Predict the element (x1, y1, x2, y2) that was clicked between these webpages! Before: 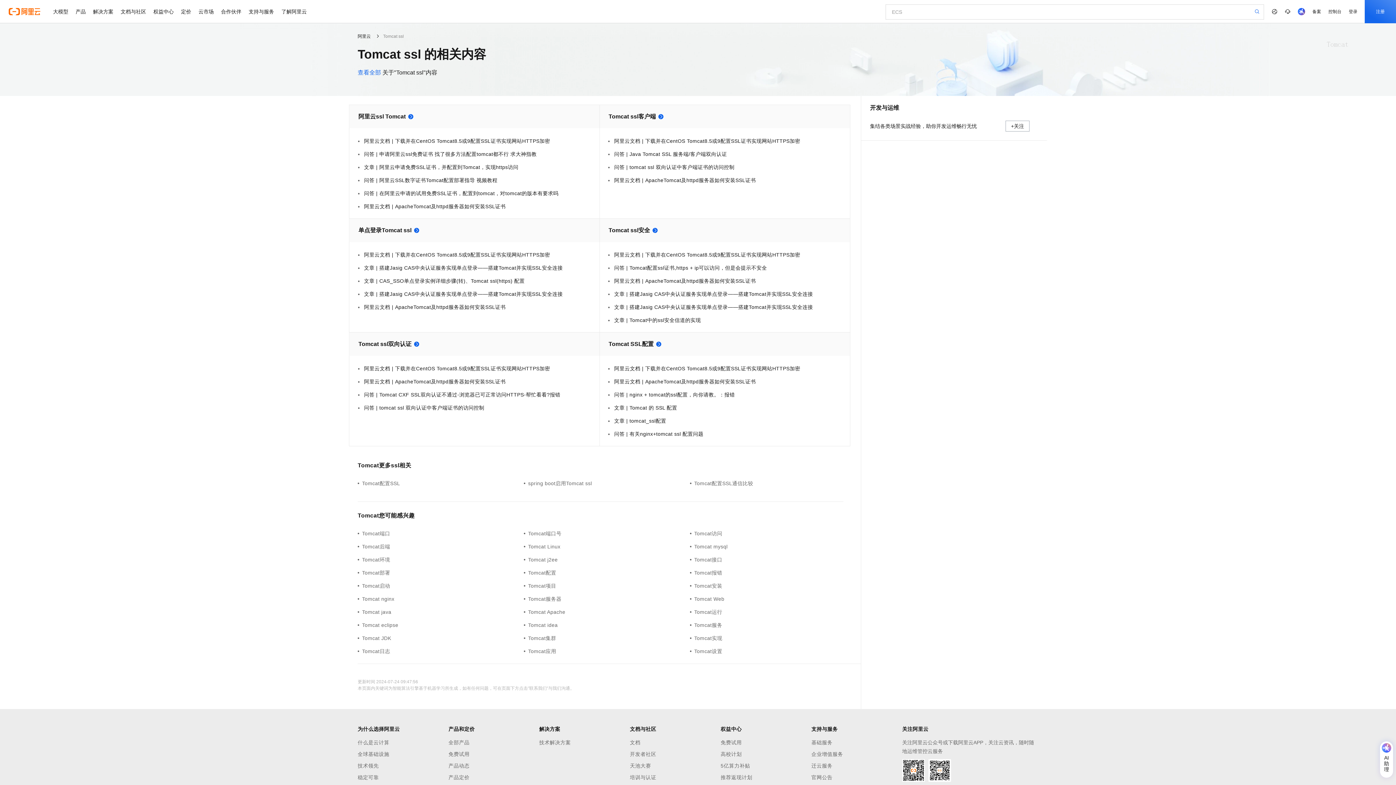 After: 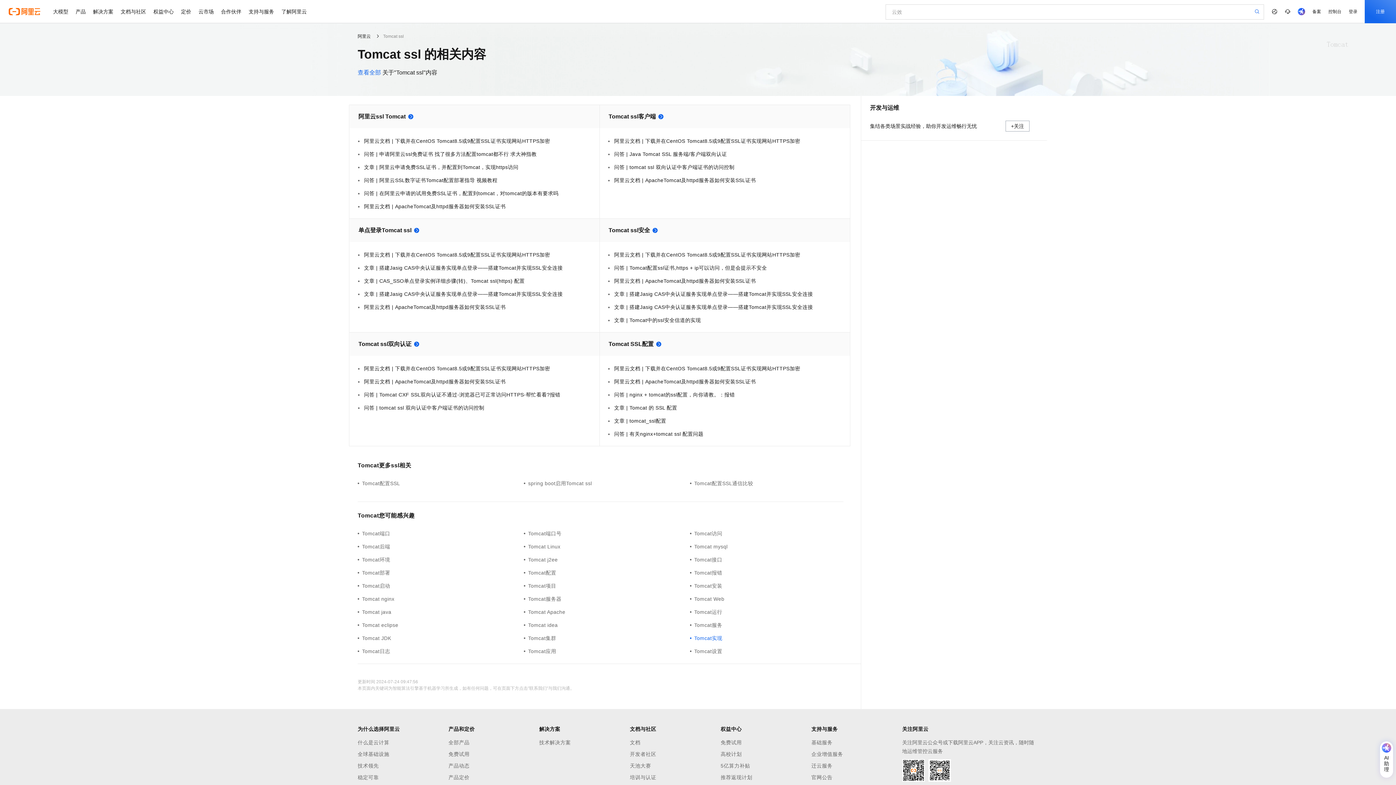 Action: label: Tomcat实现 bbox: (690, 634, 856, 642)